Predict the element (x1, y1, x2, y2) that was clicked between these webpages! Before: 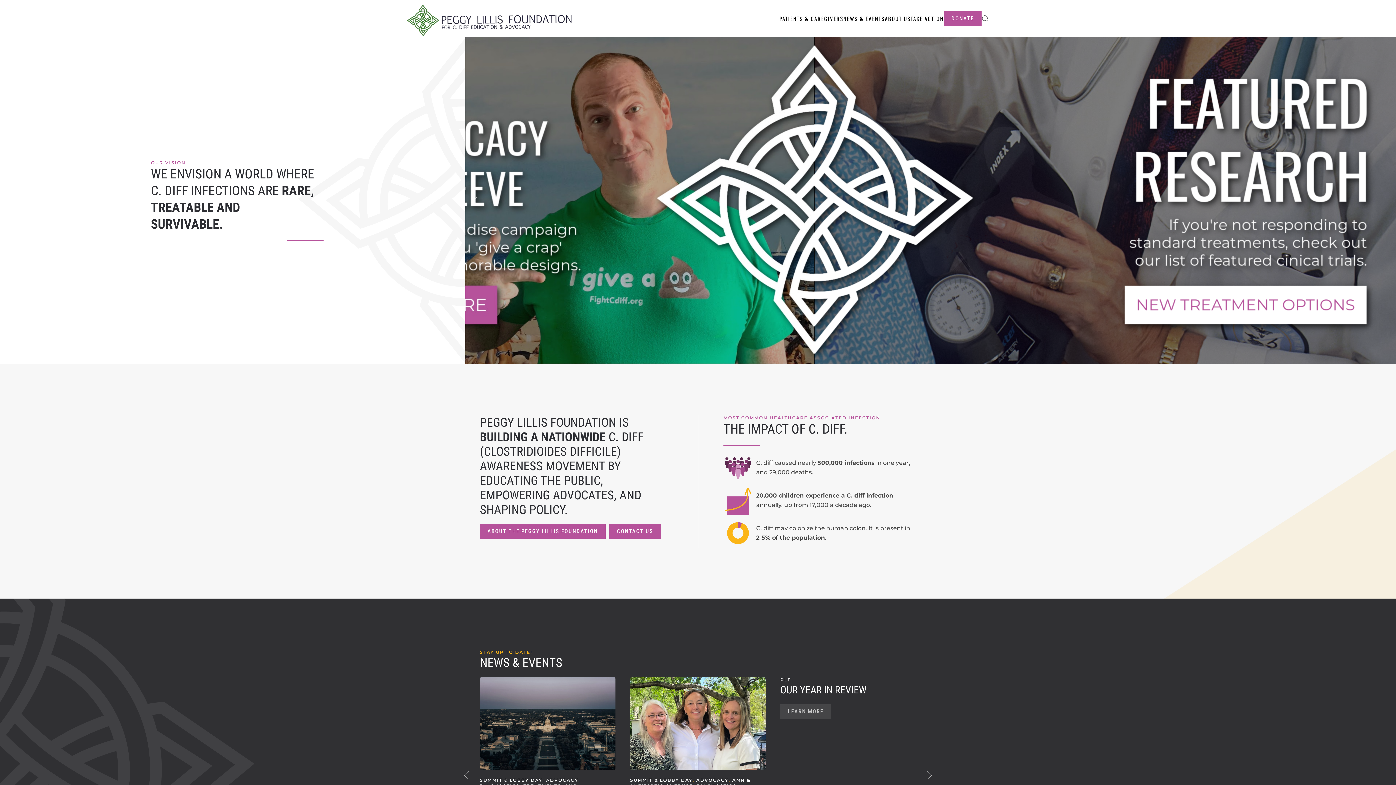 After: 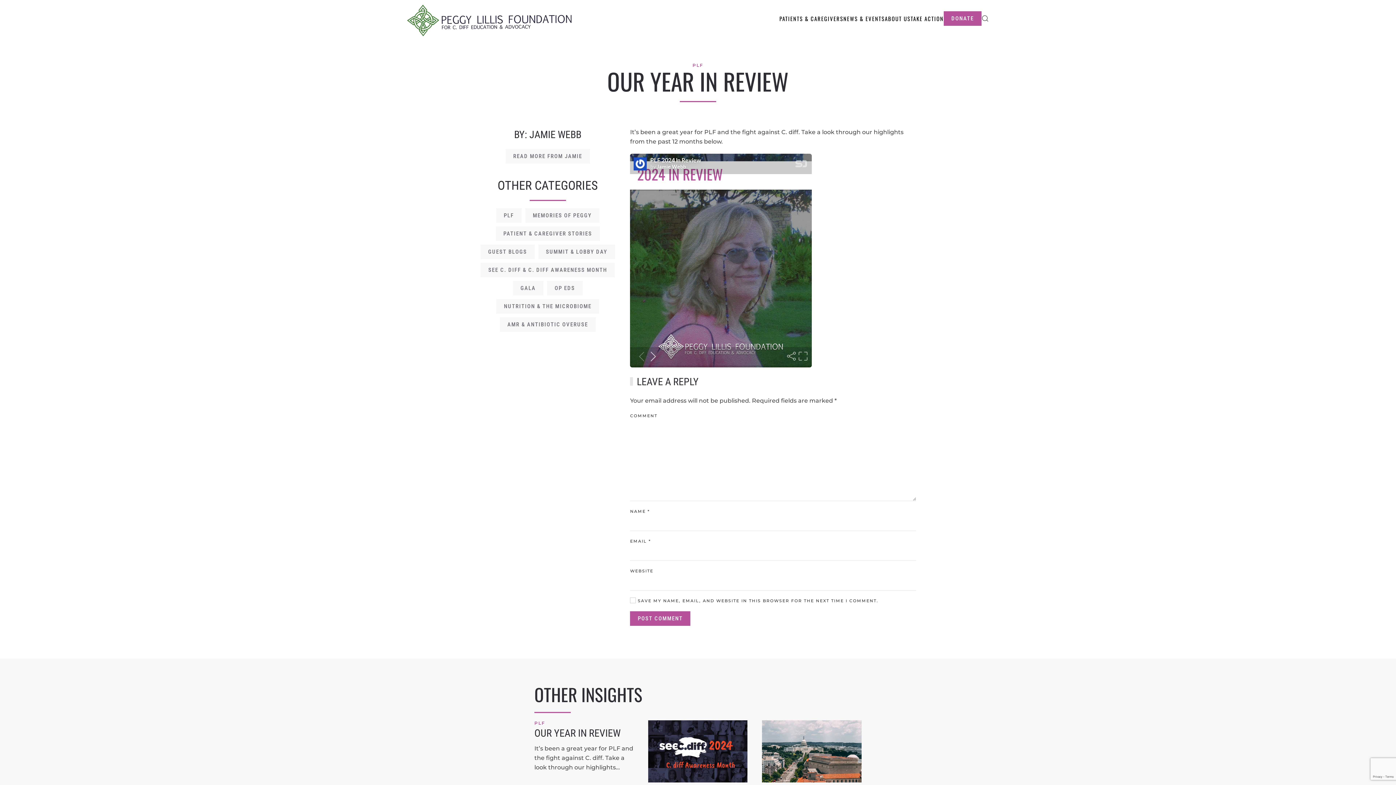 Action: bbox: (780, 684, 866, 696) label: OUR YEAR IN REVIEW